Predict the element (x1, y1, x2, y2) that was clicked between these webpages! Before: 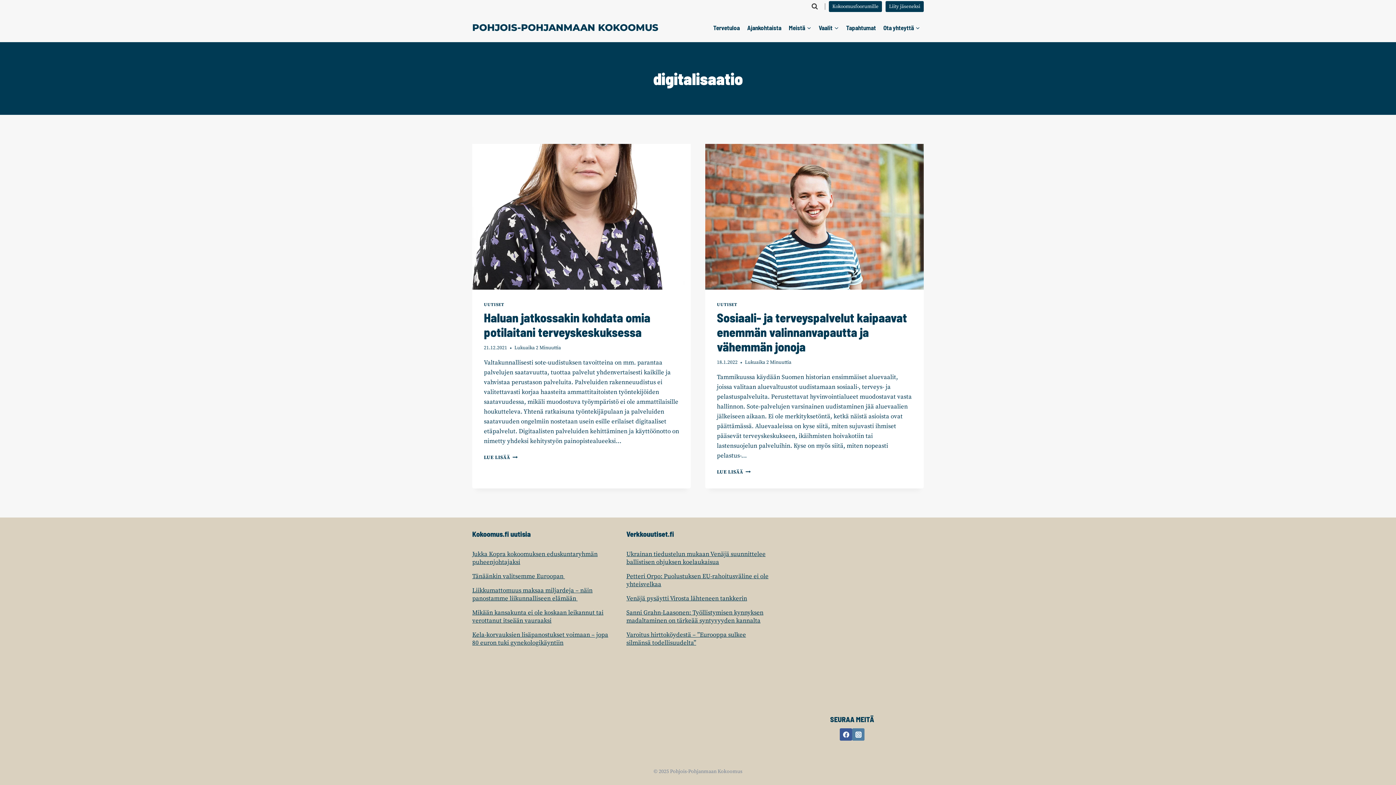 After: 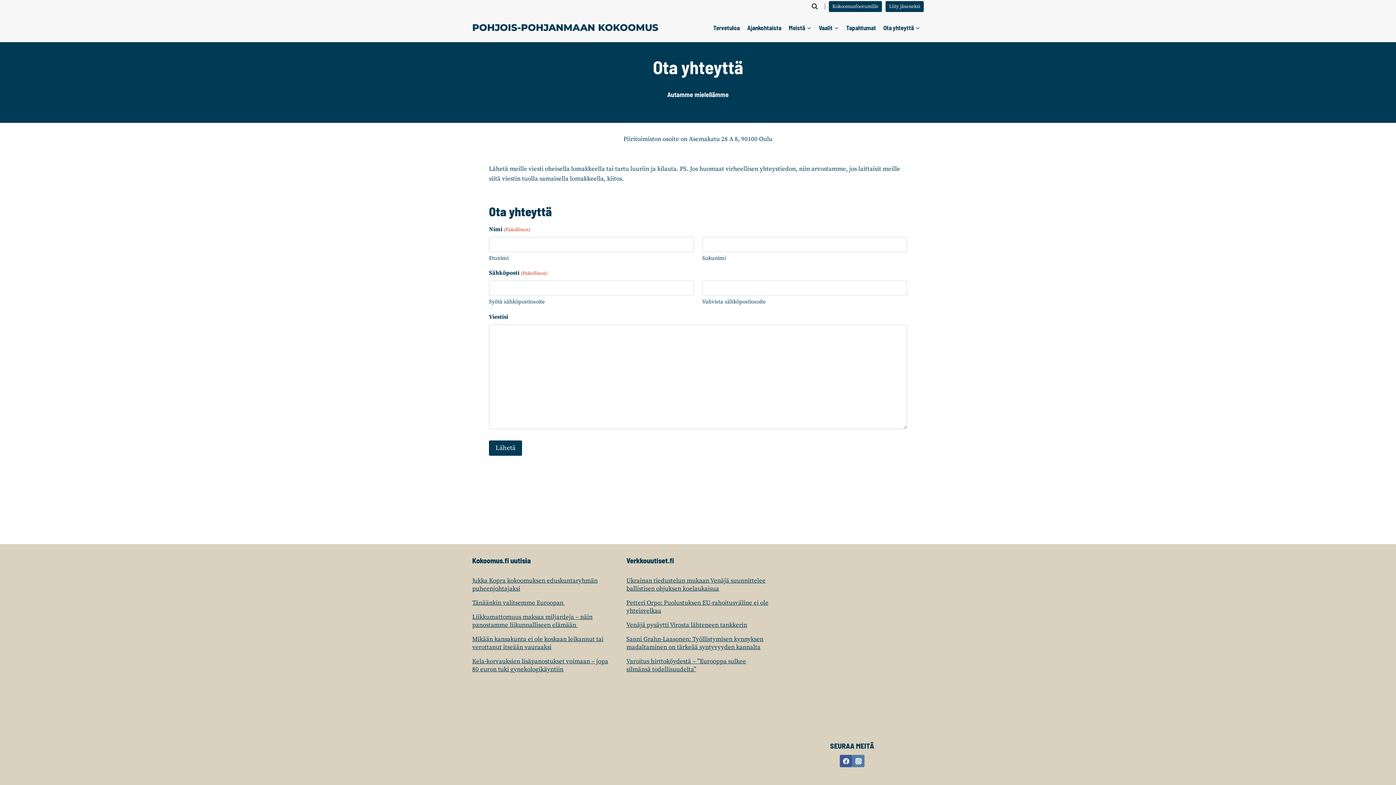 Action: label: Ota yhteyttä bbox: (879, 19, 924, 36)